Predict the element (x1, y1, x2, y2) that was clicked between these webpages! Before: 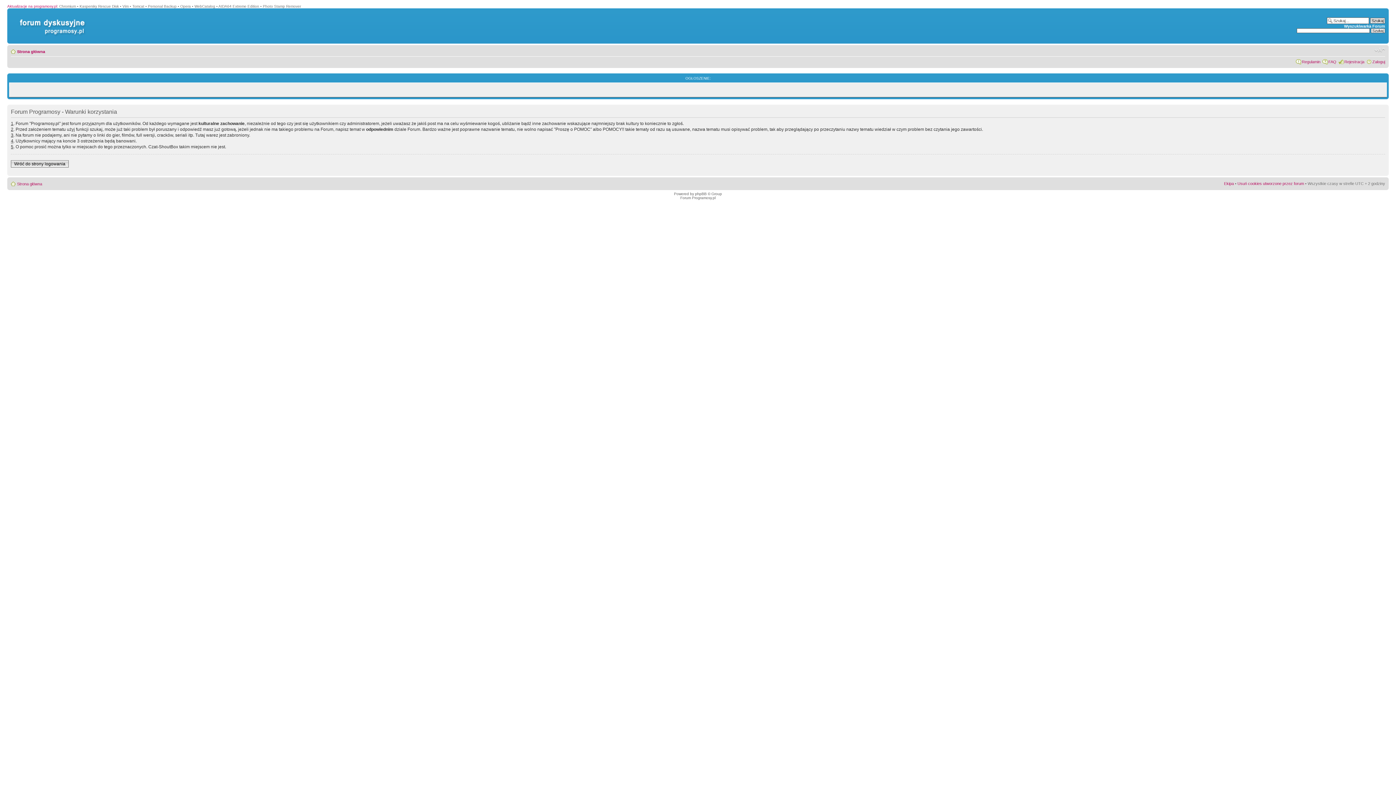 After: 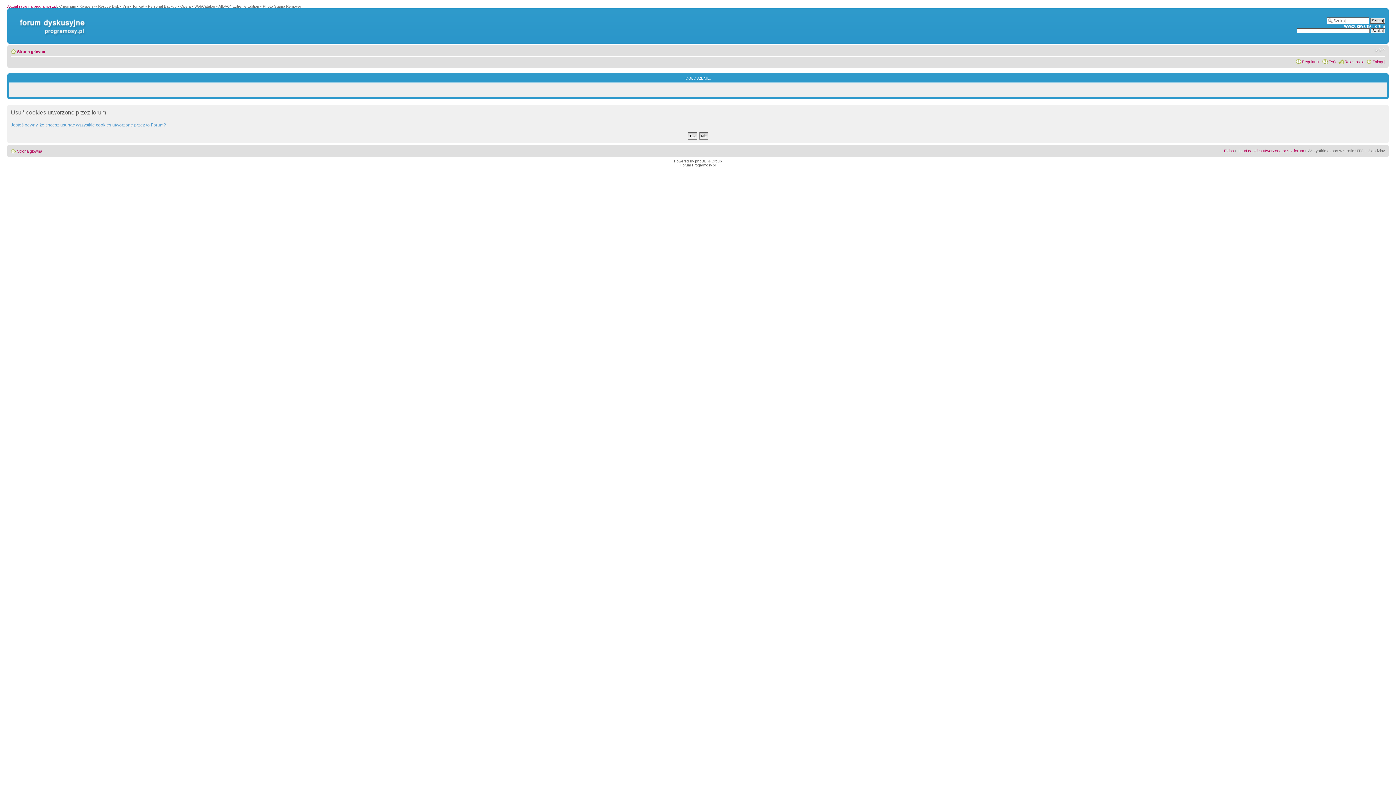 Action: label: Usuń cookies utworzone przez forum bbox: (1237, 181, 1304, 185)